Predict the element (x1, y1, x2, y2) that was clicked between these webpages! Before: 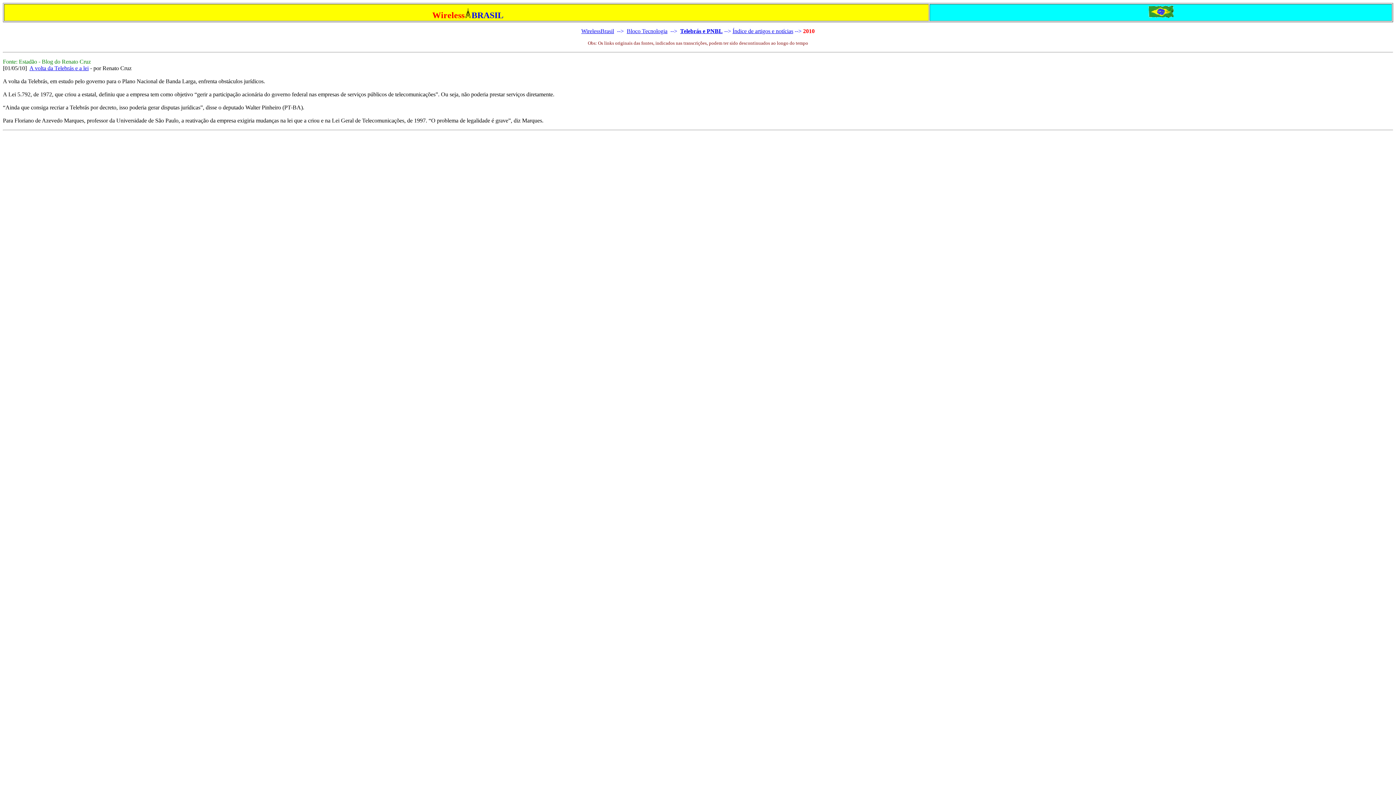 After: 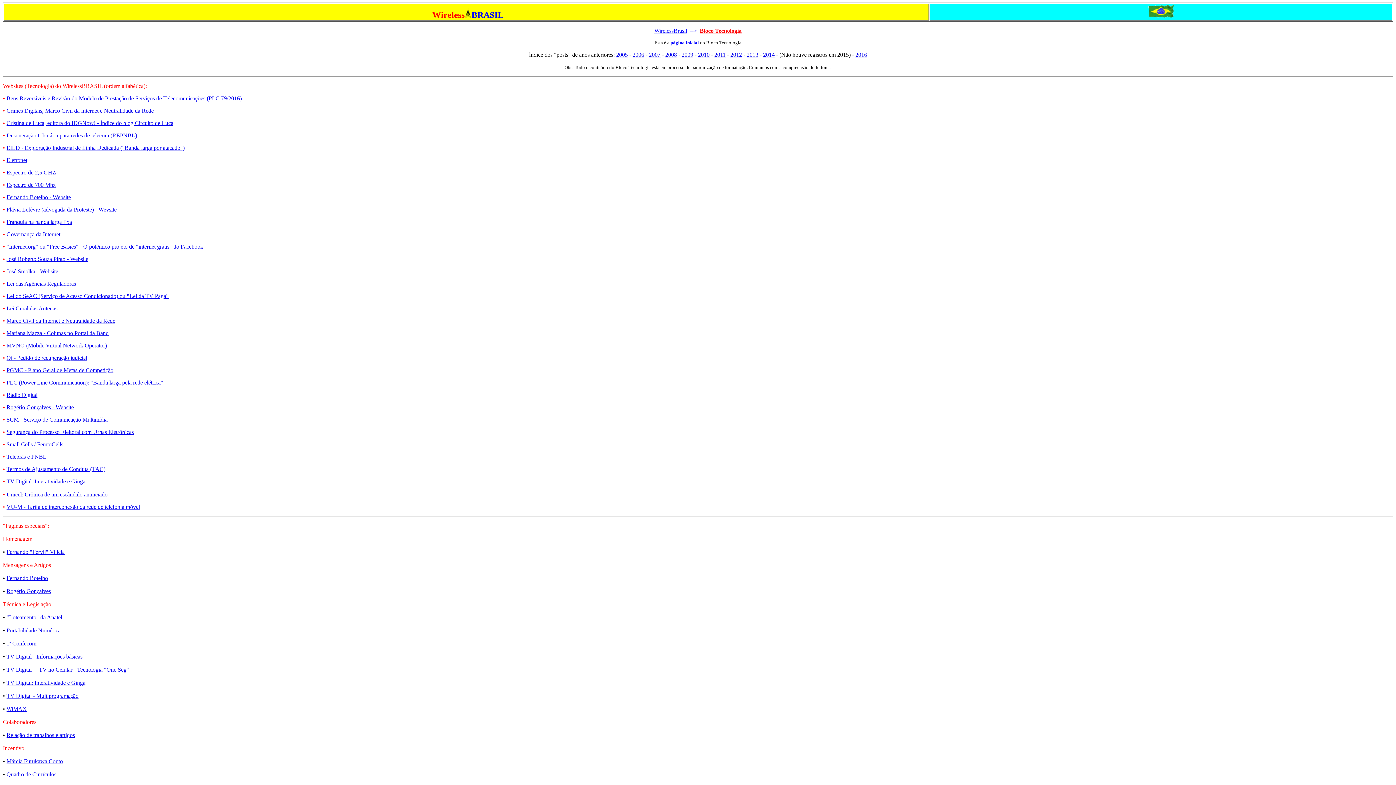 Action: label: Bloco Tecnologia bbox: (626, 28, 667, 34)